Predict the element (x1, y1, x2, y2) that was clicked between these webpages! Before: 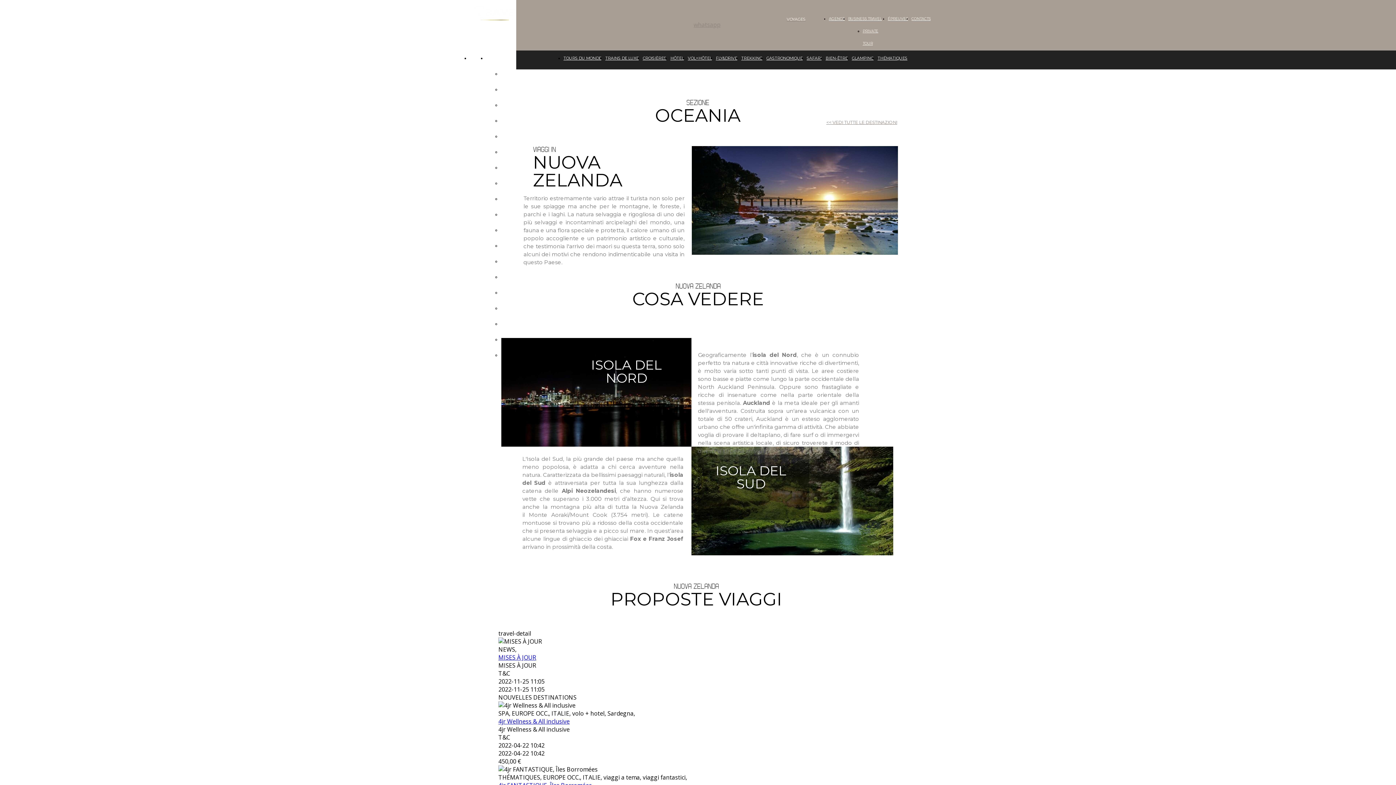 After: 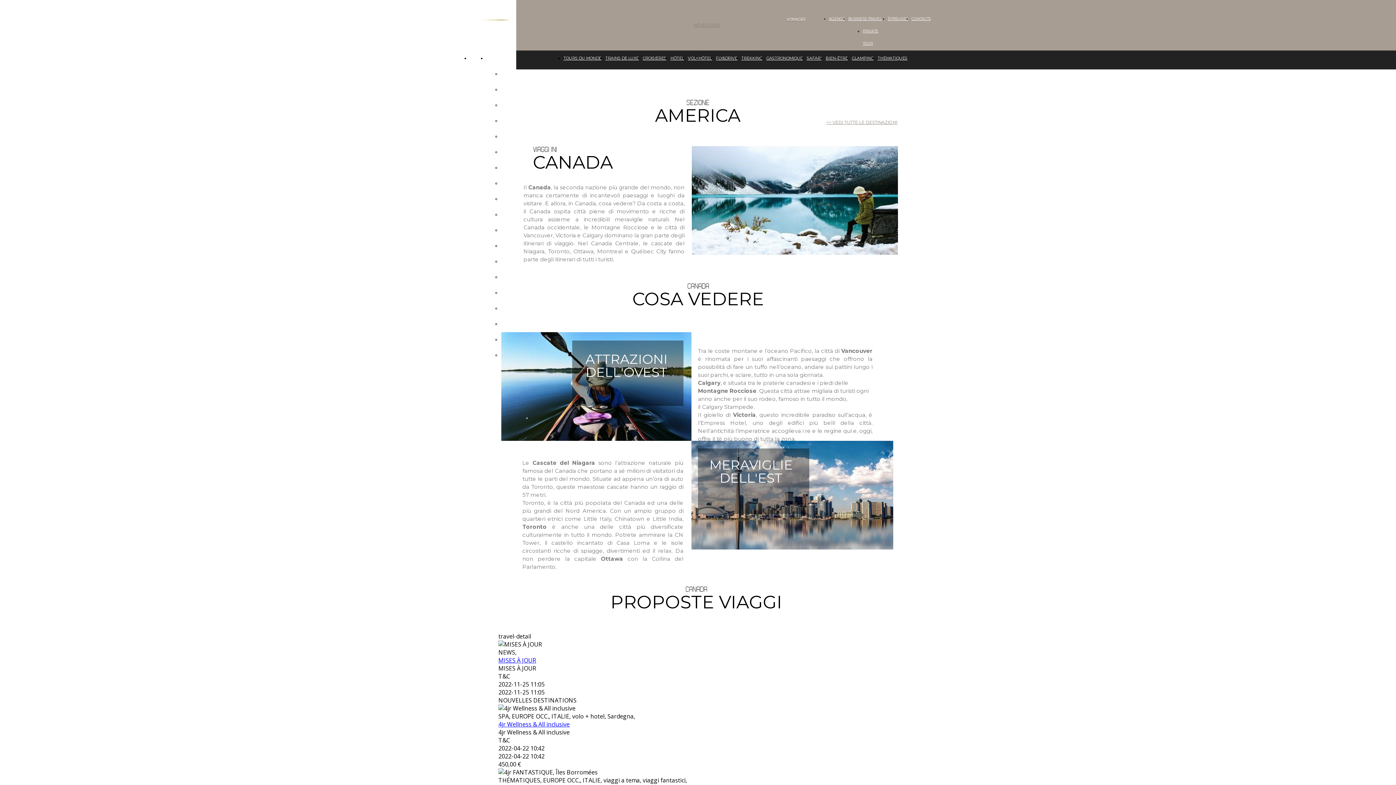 Action: label: CANADA bbox: (500, 274, 518, 279)